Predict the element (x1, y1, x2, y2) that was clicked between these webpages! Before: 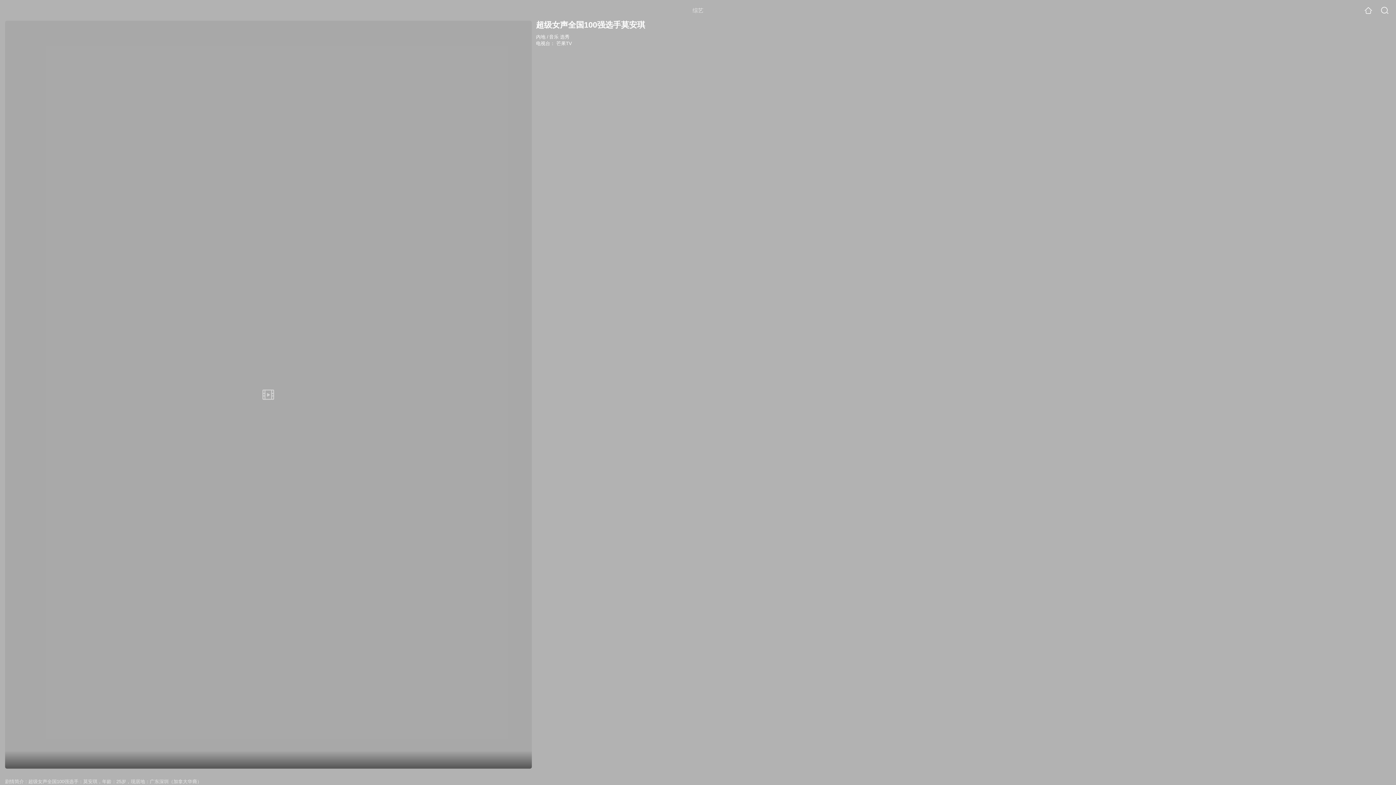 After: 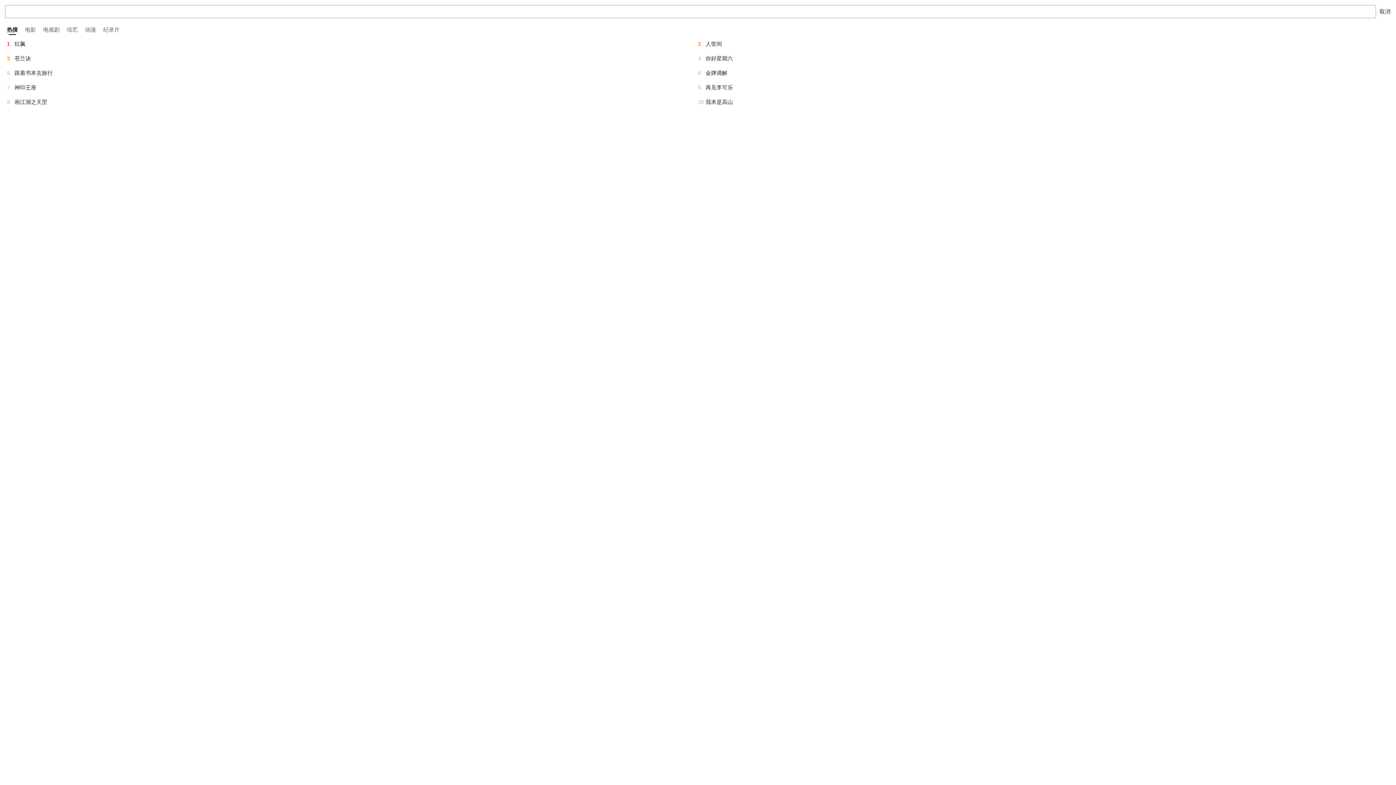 Action: bbox: (1381, 6, 1389, 14)